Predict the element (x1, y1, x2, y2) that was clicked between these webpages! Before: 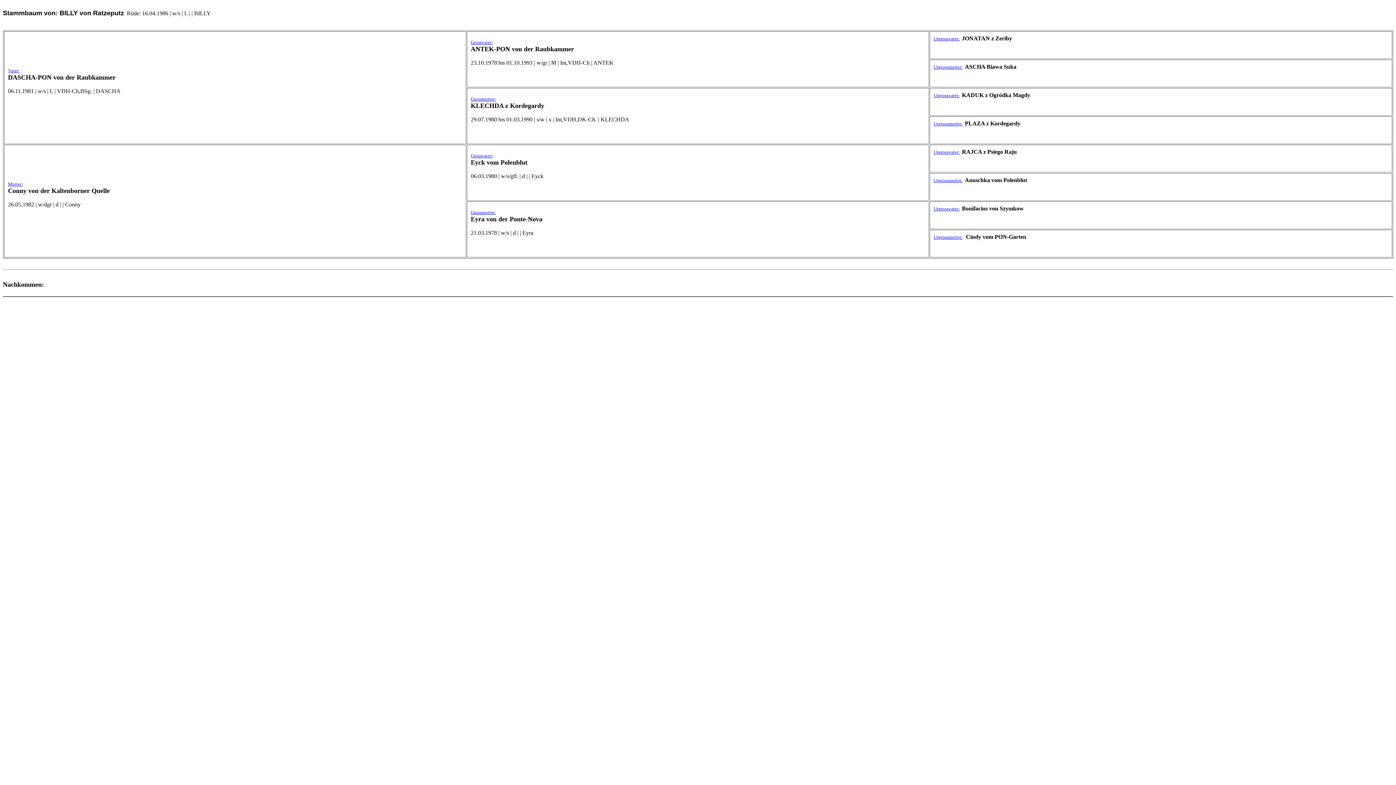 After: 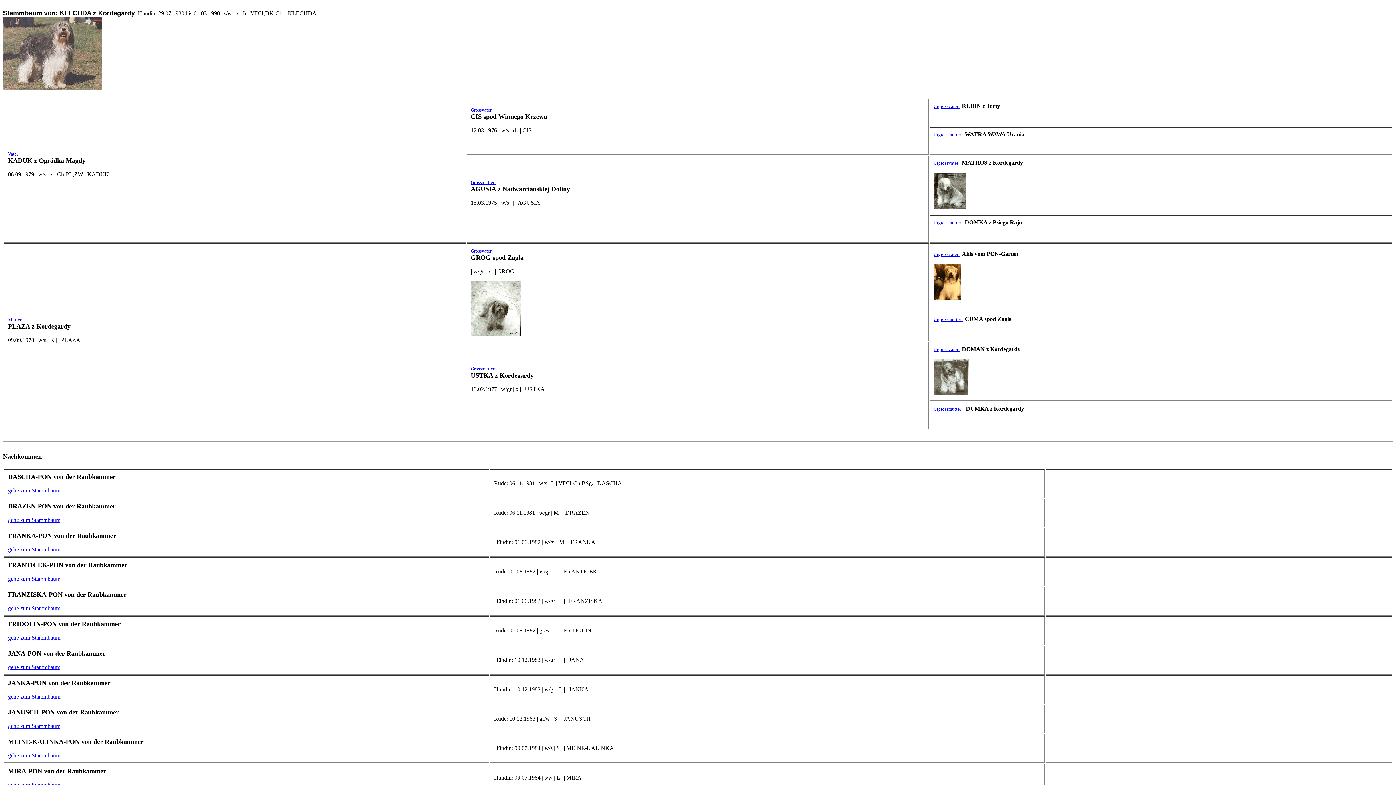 Action: bbox: (470, 96, 496, 101) label: Grossmutter: